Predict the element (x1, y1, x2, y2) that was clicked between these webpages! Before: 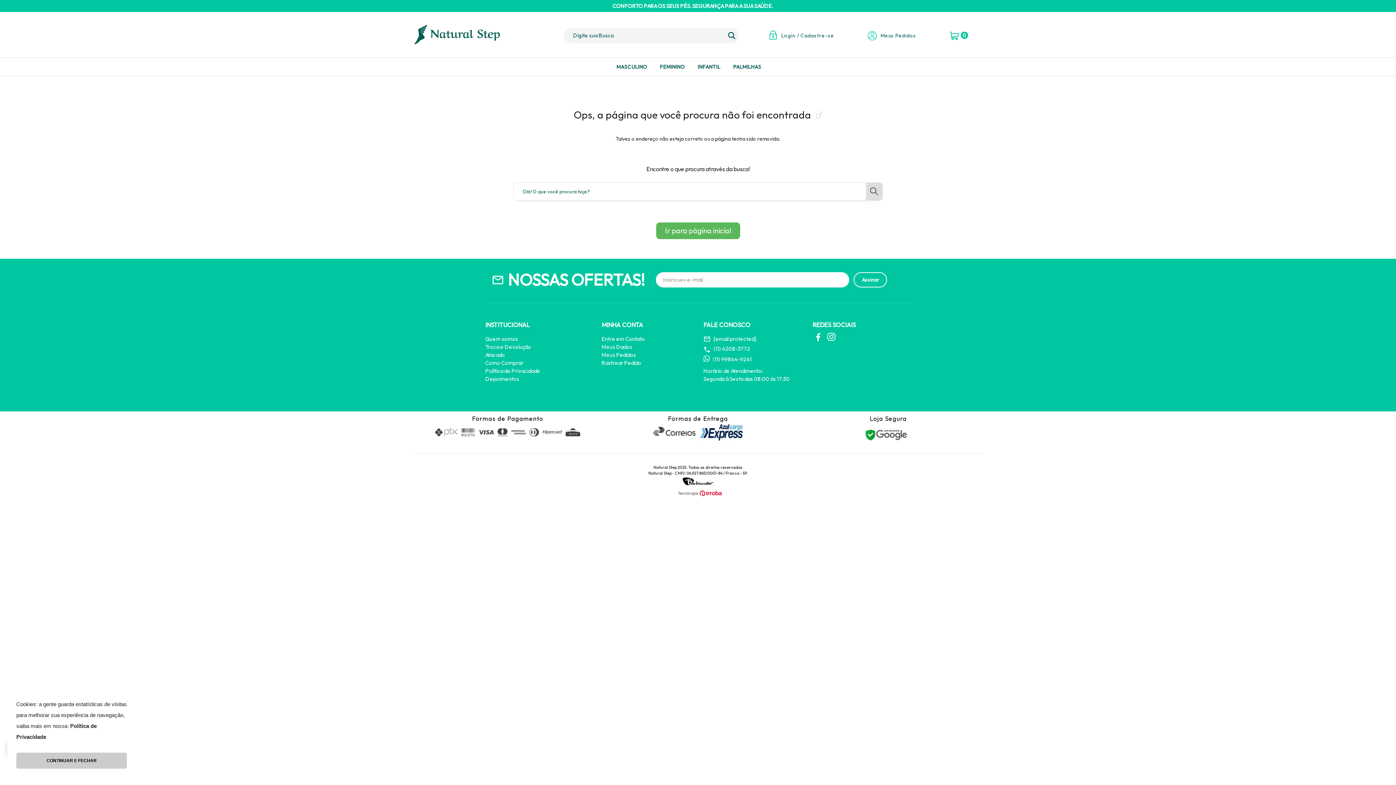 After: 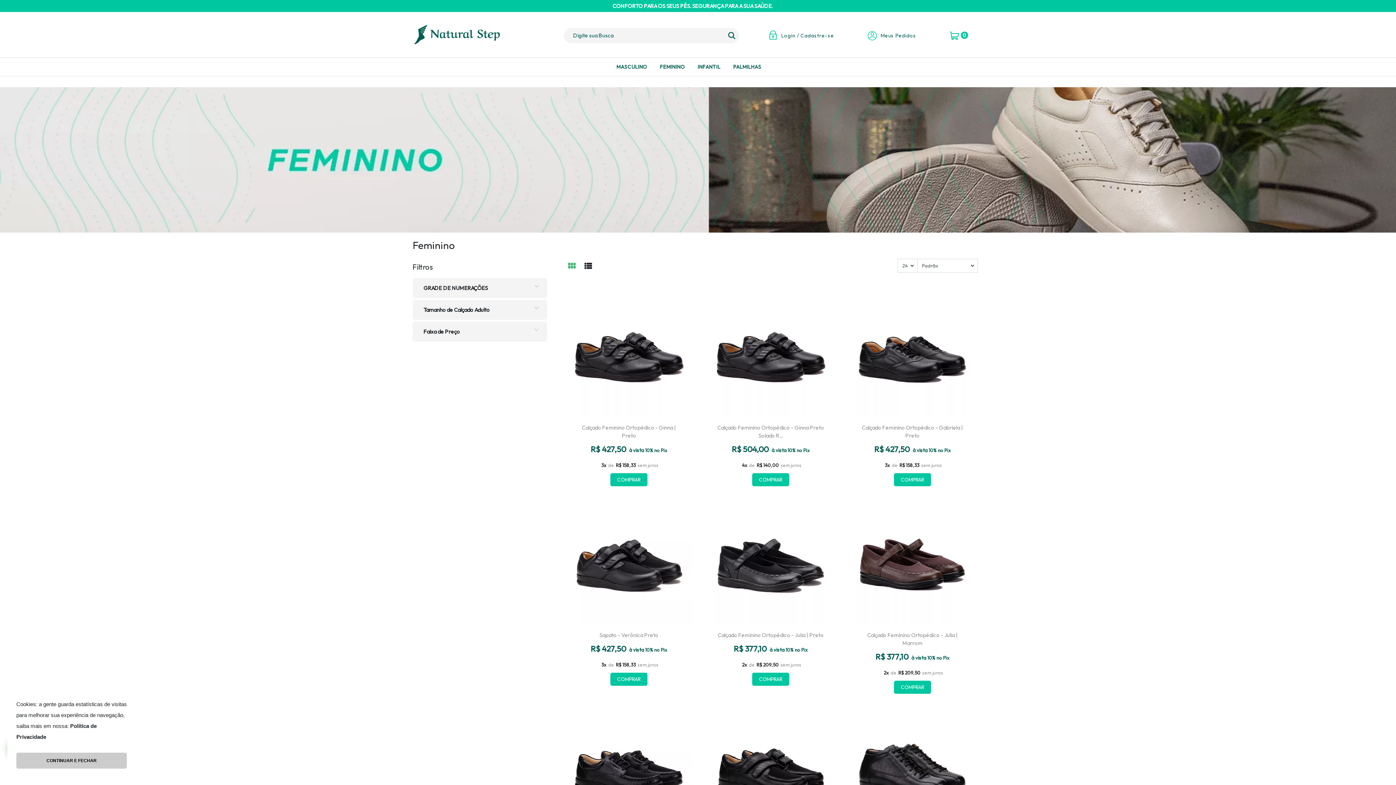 Action: bbox: (660, 62, 685, 71) label: FEMININO